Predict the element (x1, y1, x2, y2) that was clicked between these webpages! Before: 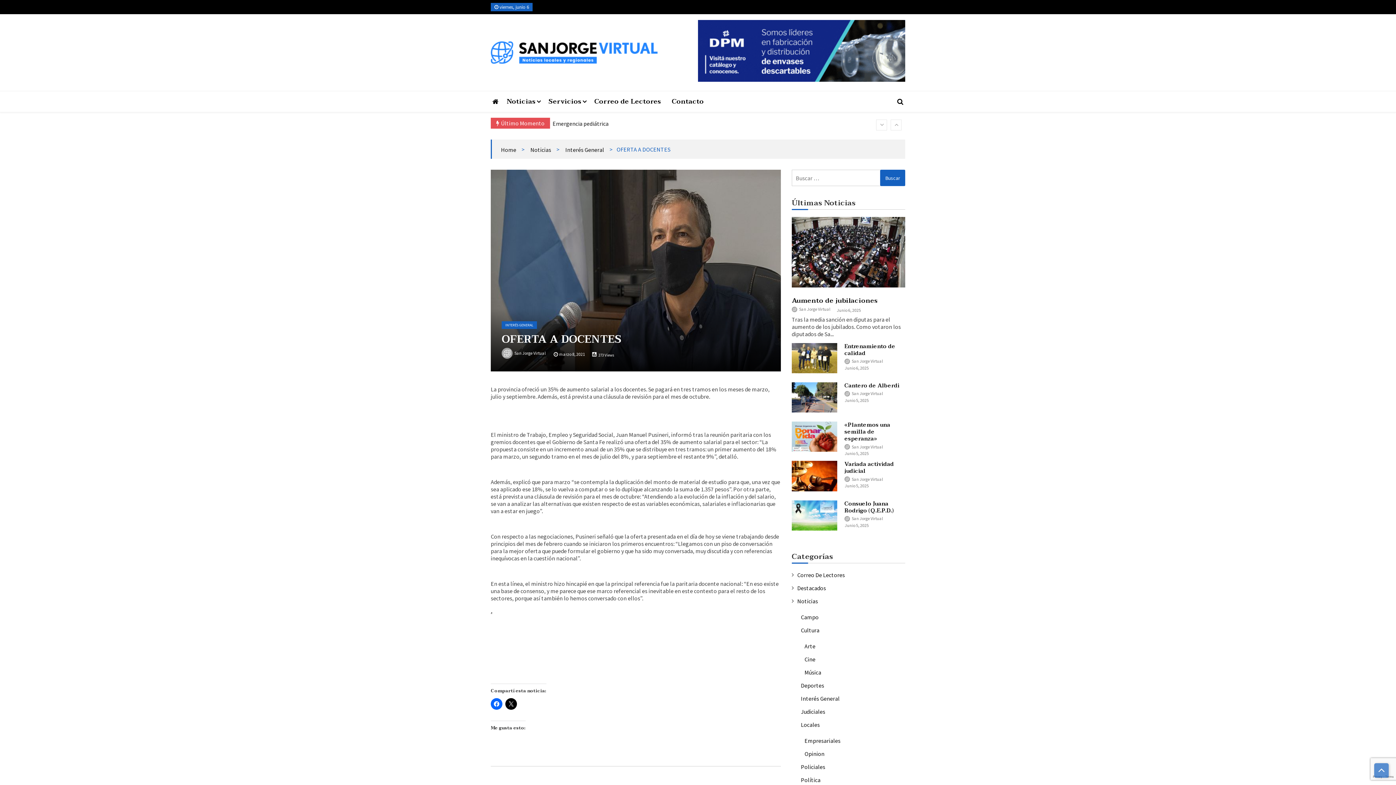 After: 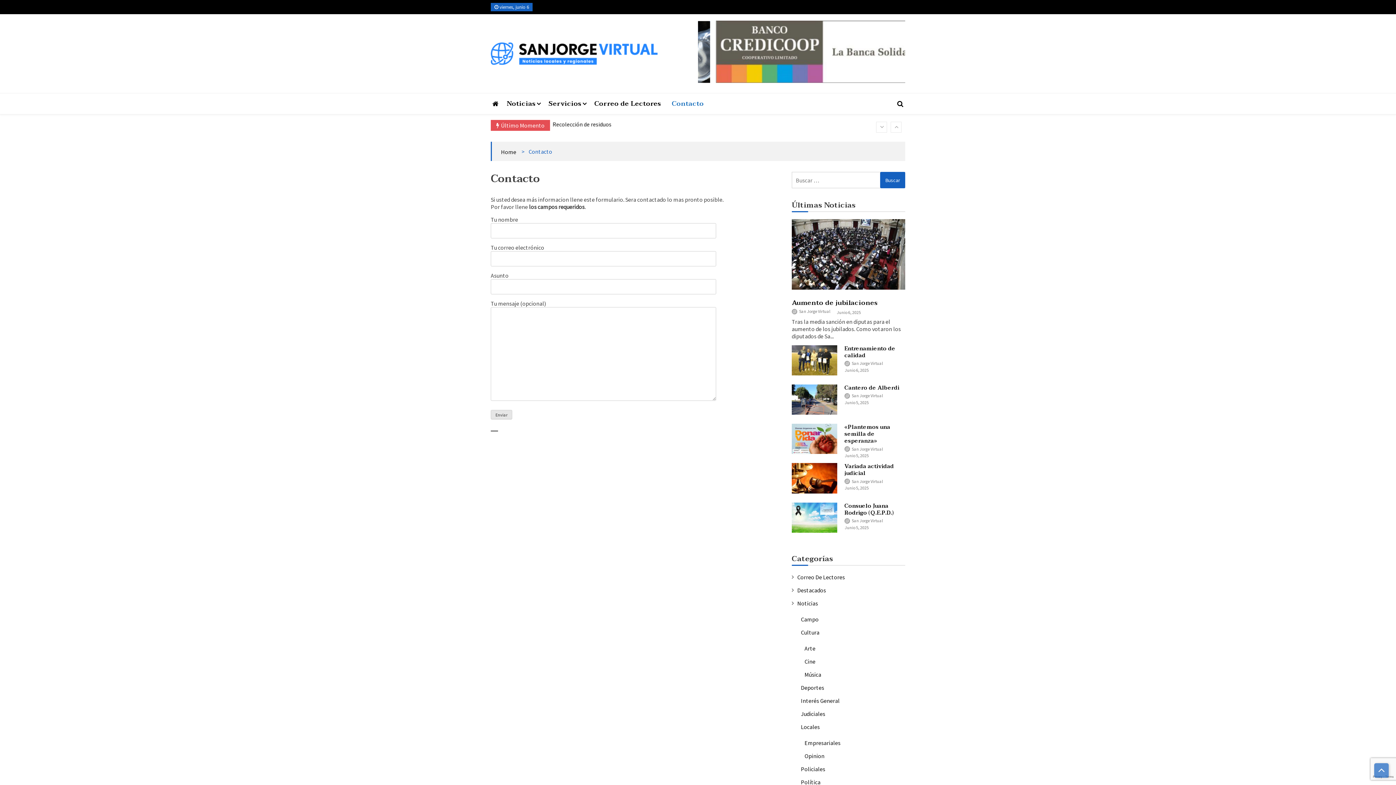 Action: bbox: (666, 91, 709, 112) label: Contacto